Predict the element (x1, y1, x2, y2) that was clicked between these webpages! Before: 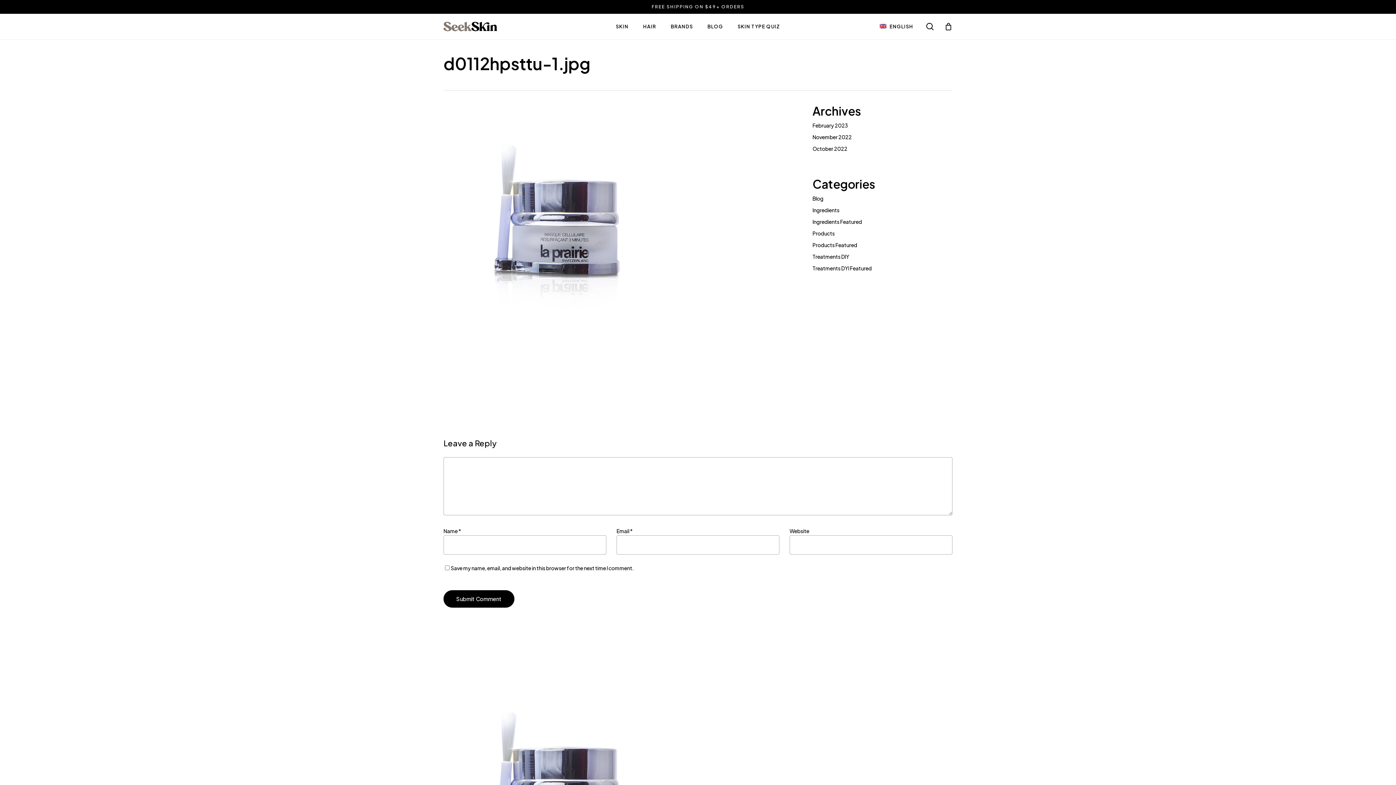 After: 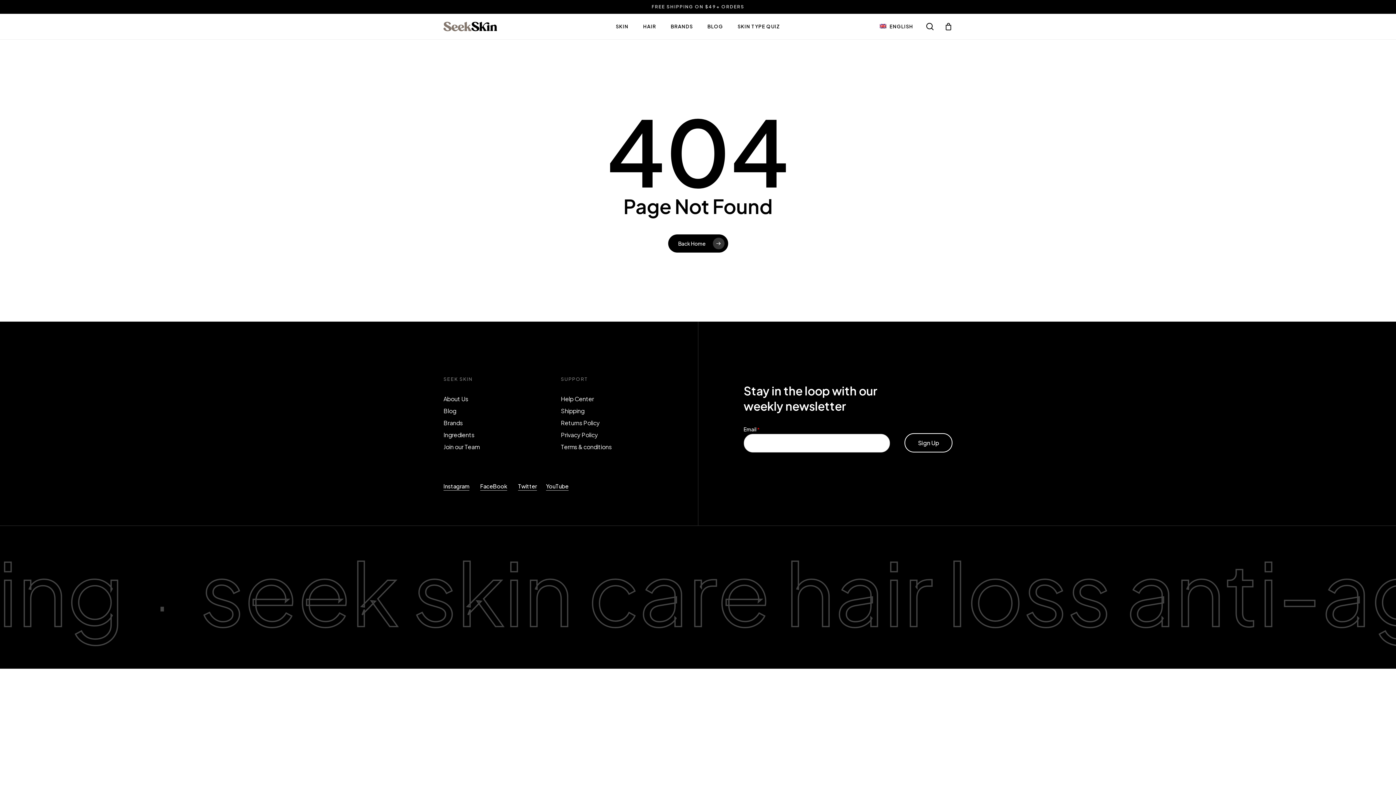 Action: label: Treatments DYI Featured bbox: (812, 264, 952, 272)